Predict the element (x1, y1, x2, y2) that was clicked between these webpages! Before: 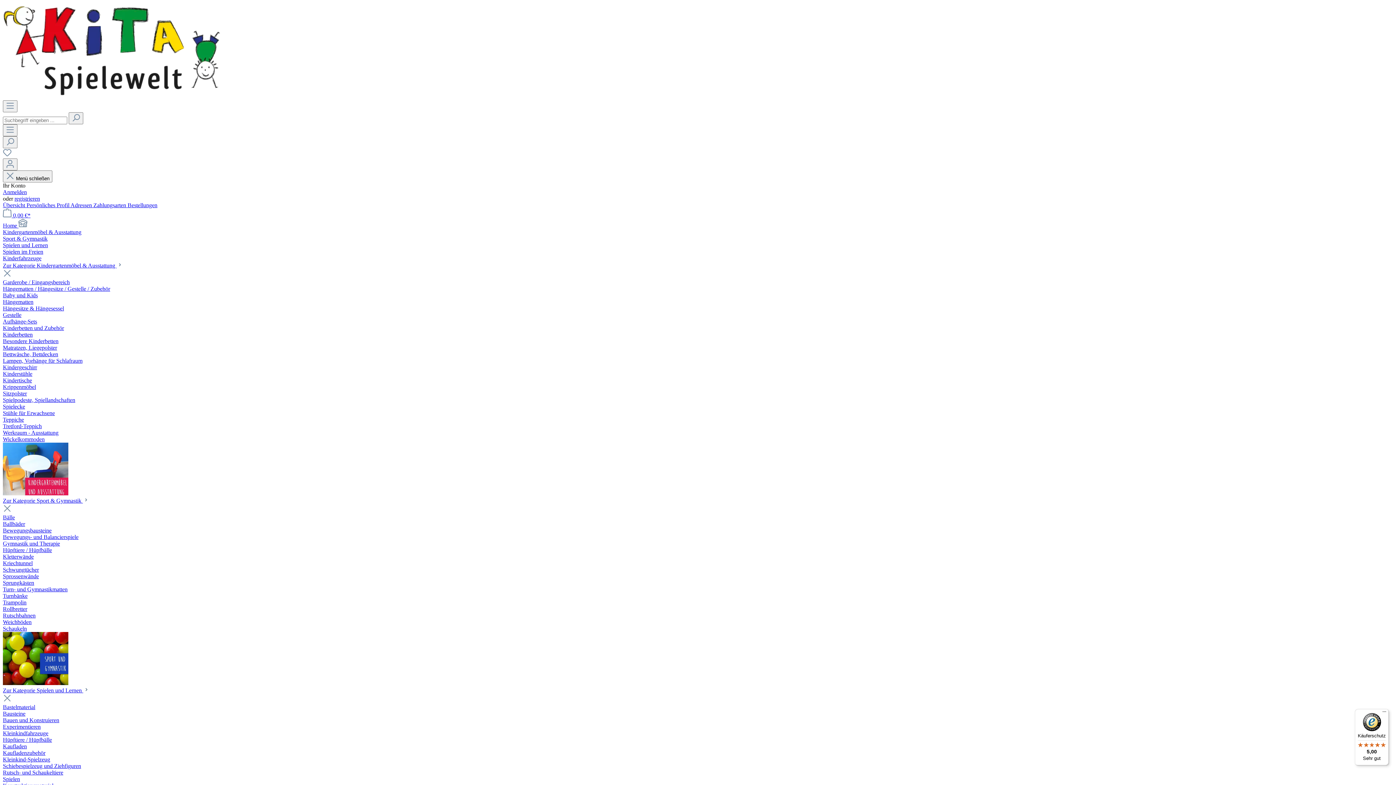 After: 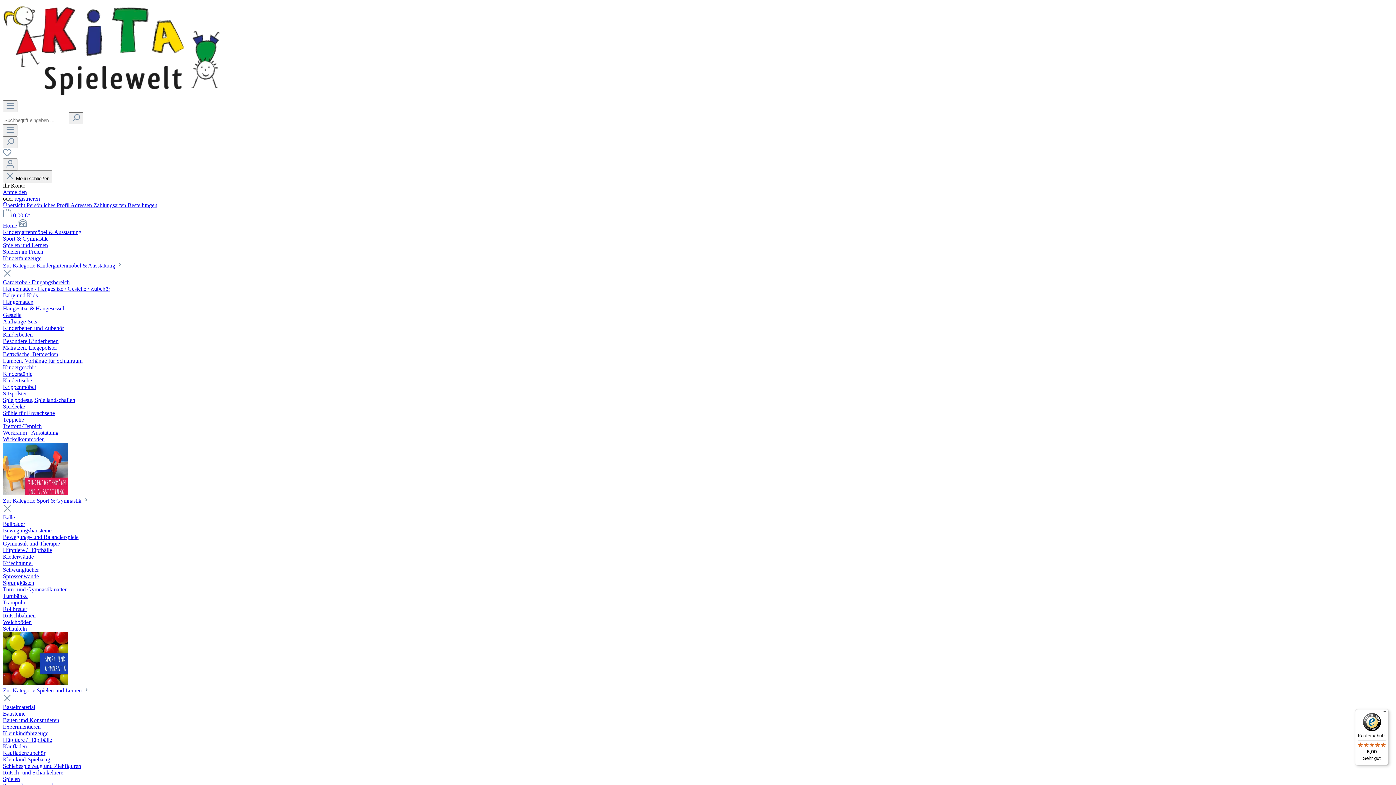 Action: label: Kletterwände bbox: (2, 553, 33, 560)